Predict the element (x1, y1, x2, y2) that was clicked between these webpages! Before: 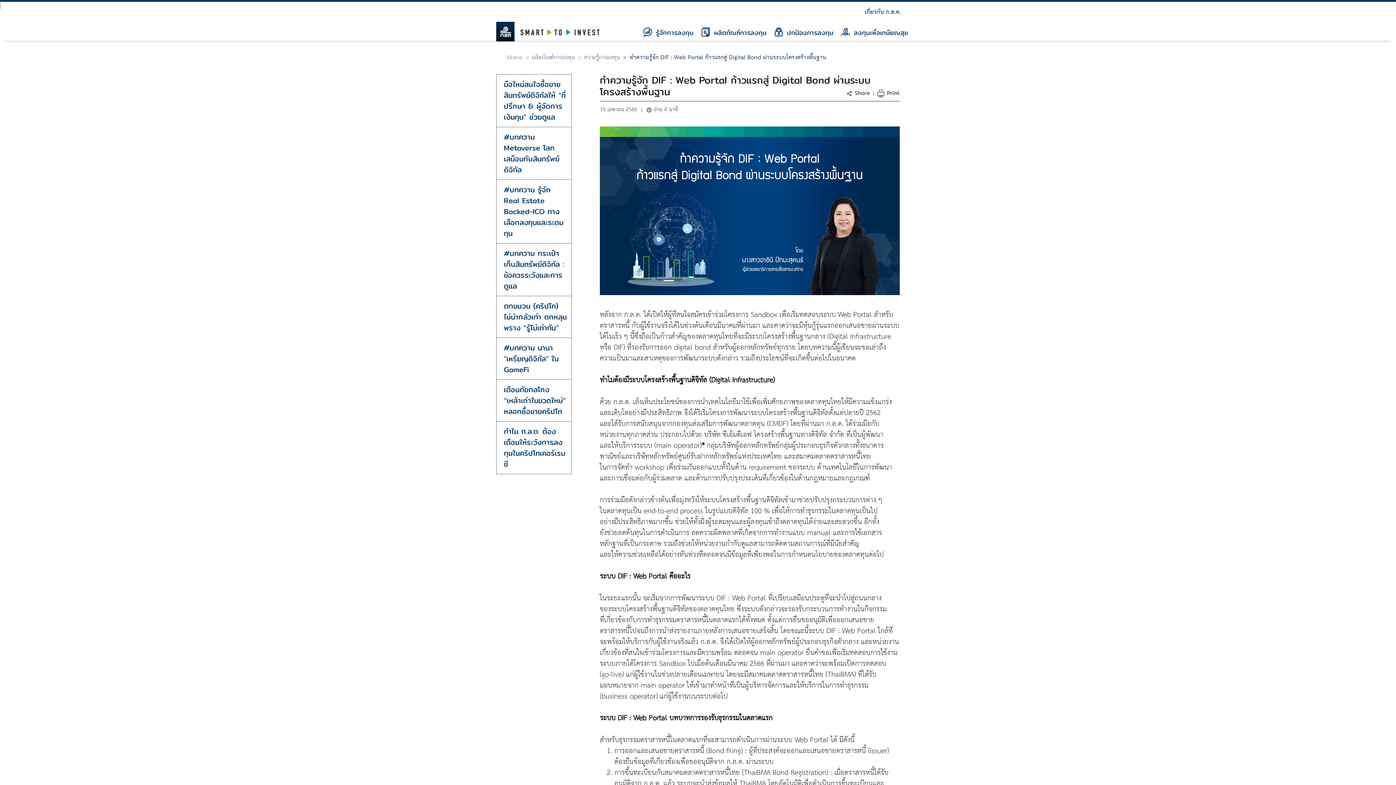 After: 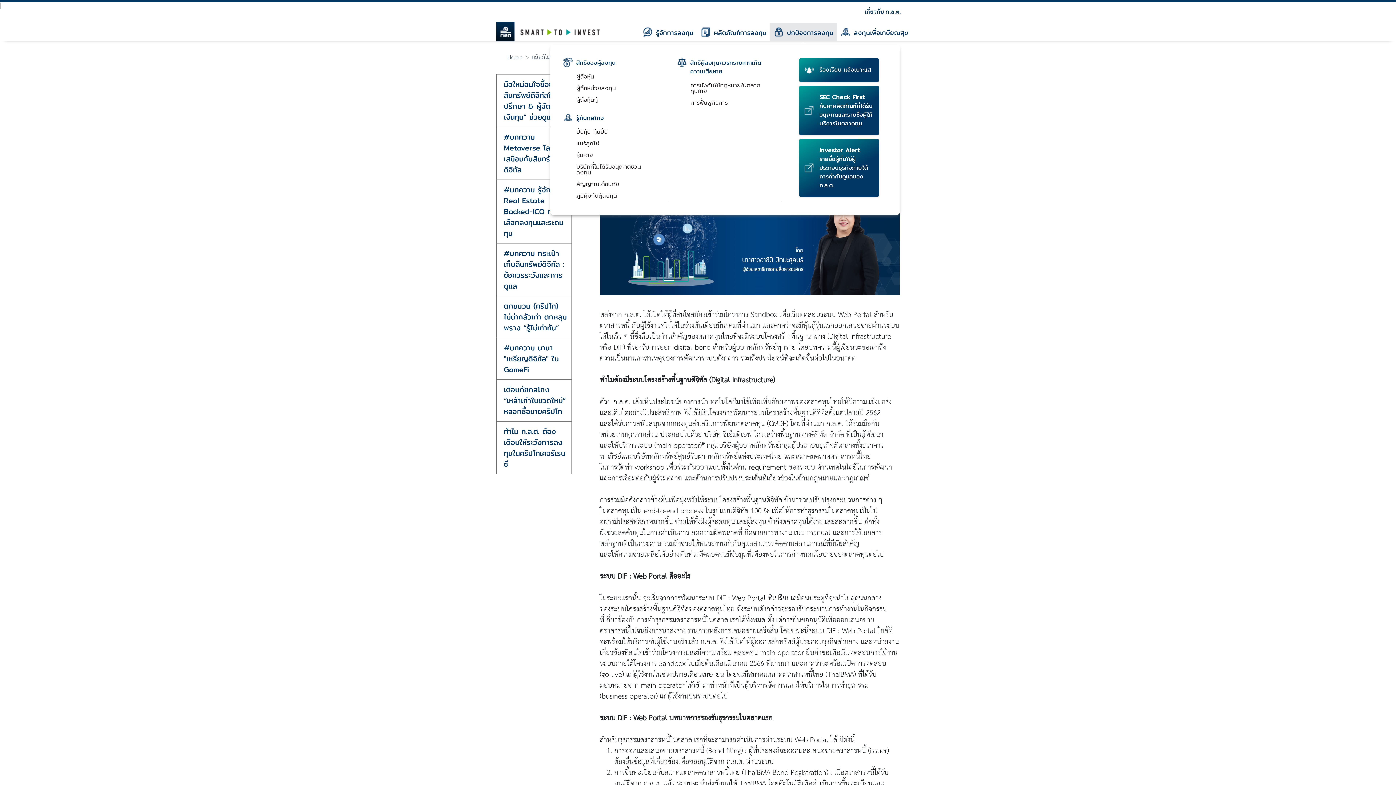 Action: bbox: (770, 23, 837, 40) label:  ปกป้องการลงทุน